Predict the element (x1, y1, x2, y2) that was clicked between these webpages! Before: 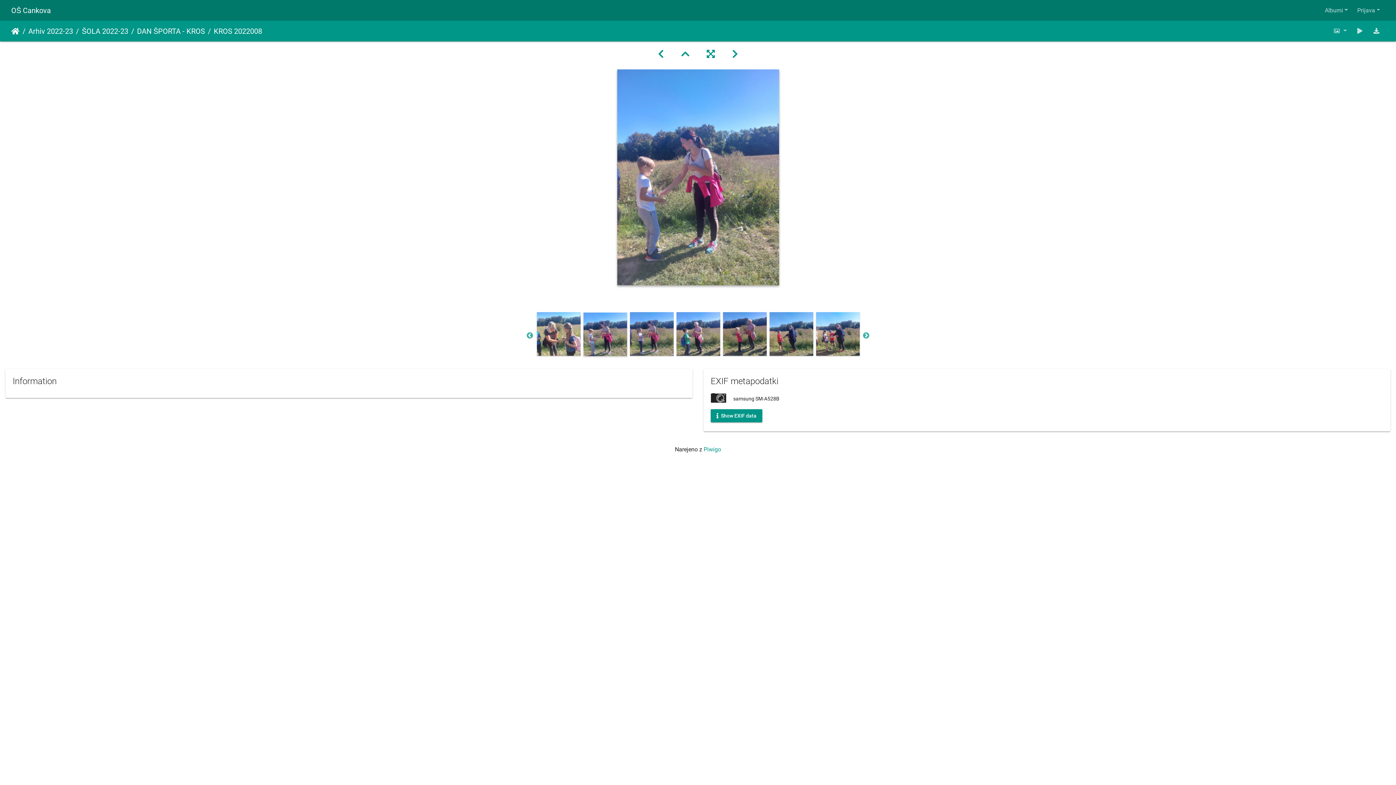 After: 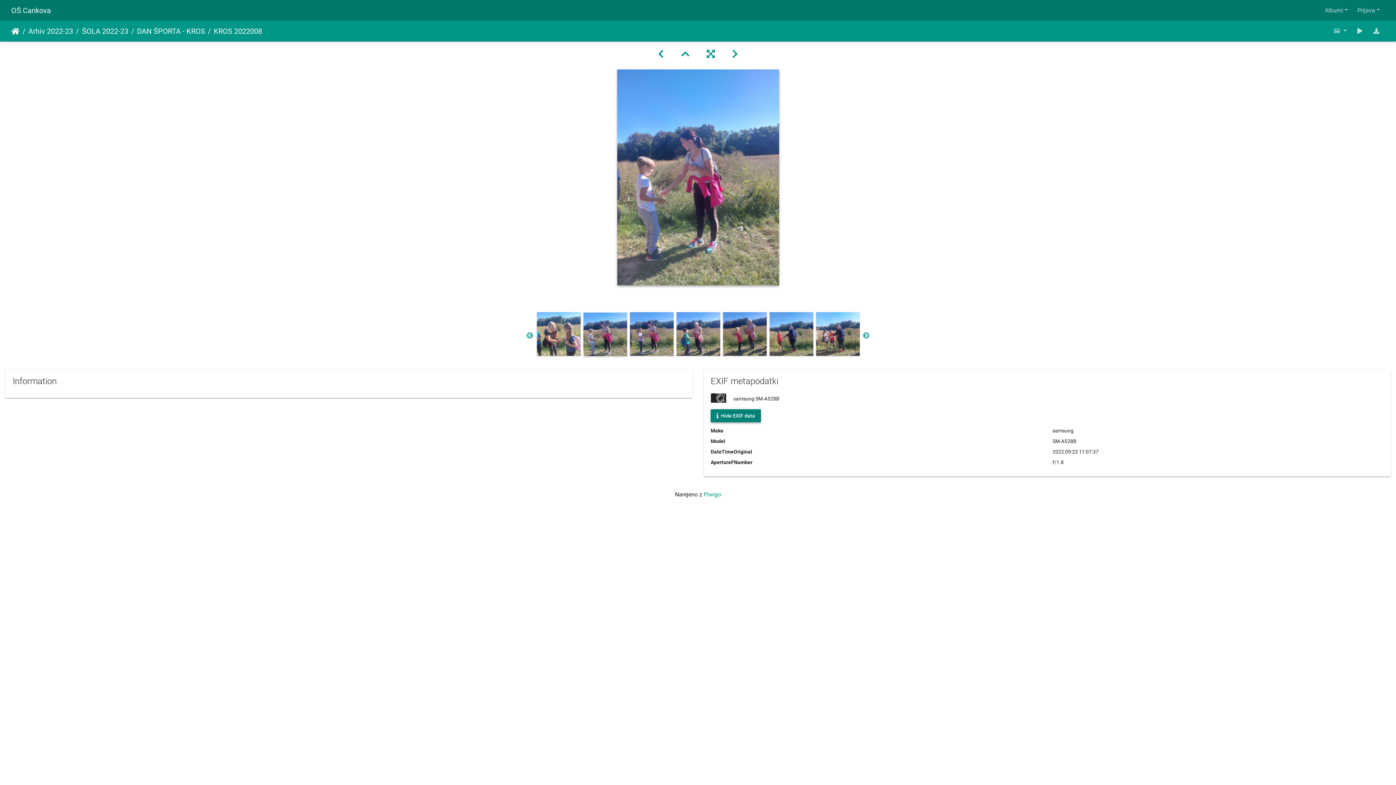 Action: label:  Show EXIF data bbox: (710, 409, 762, 422)